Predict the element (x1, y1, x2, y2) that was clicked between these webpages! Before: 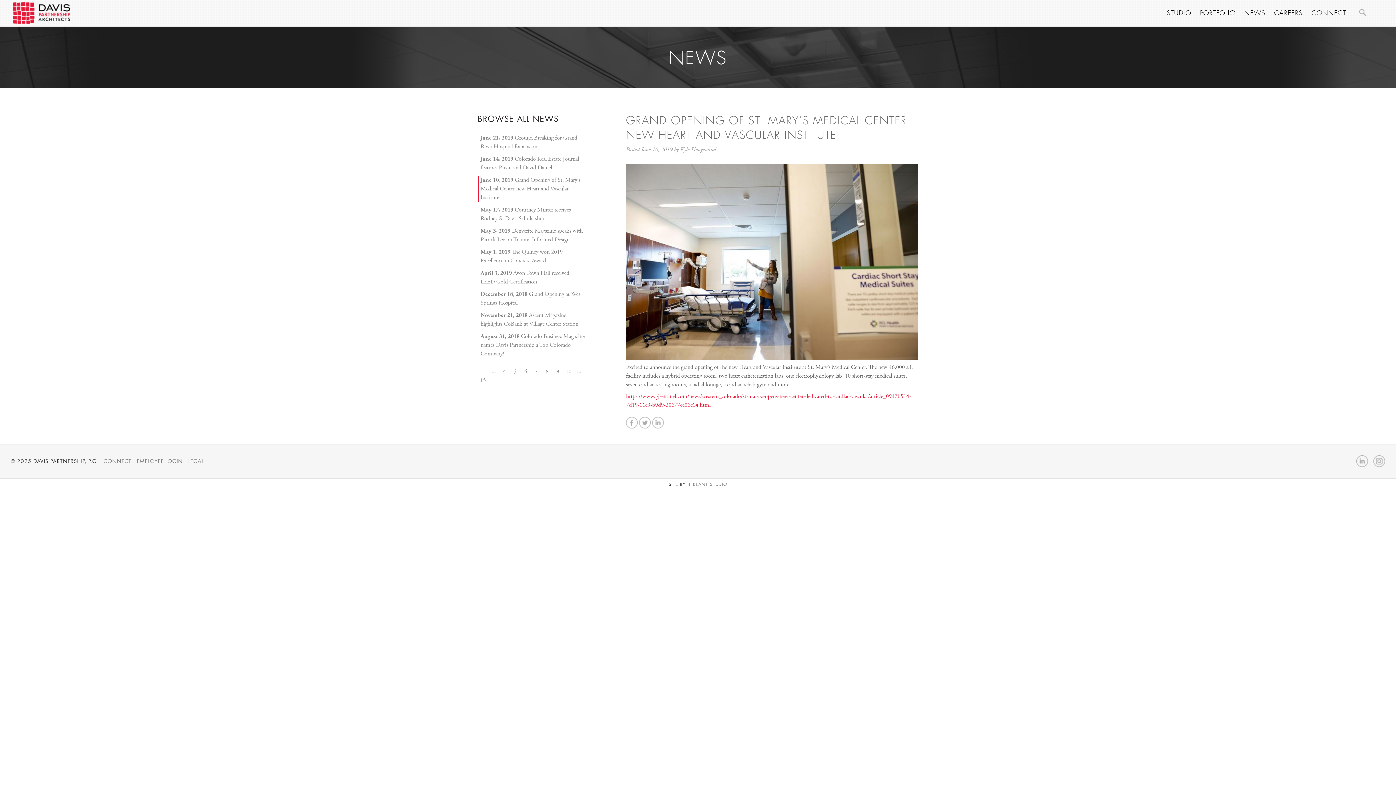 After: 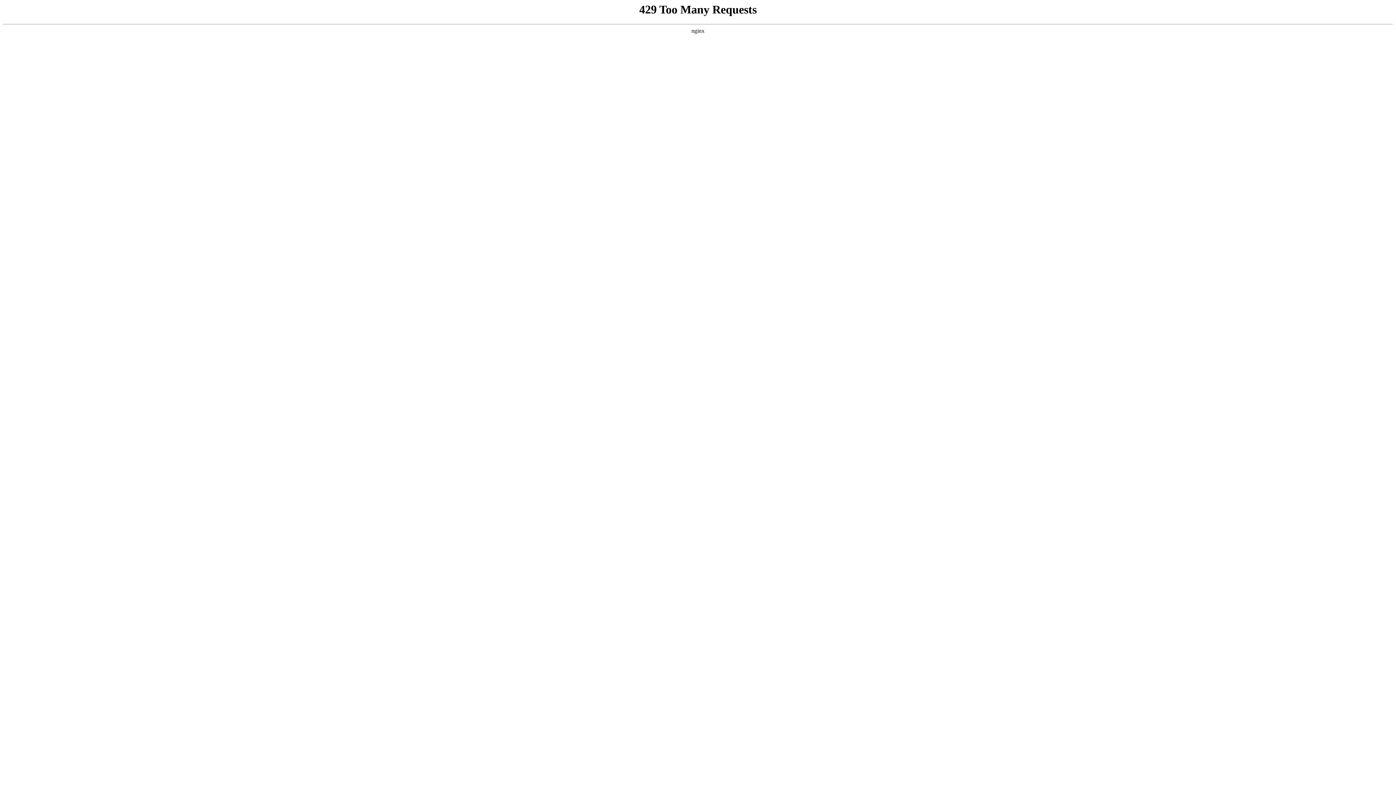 Action: bbox: (1358, 8, 1367, 16) label: SEARCH